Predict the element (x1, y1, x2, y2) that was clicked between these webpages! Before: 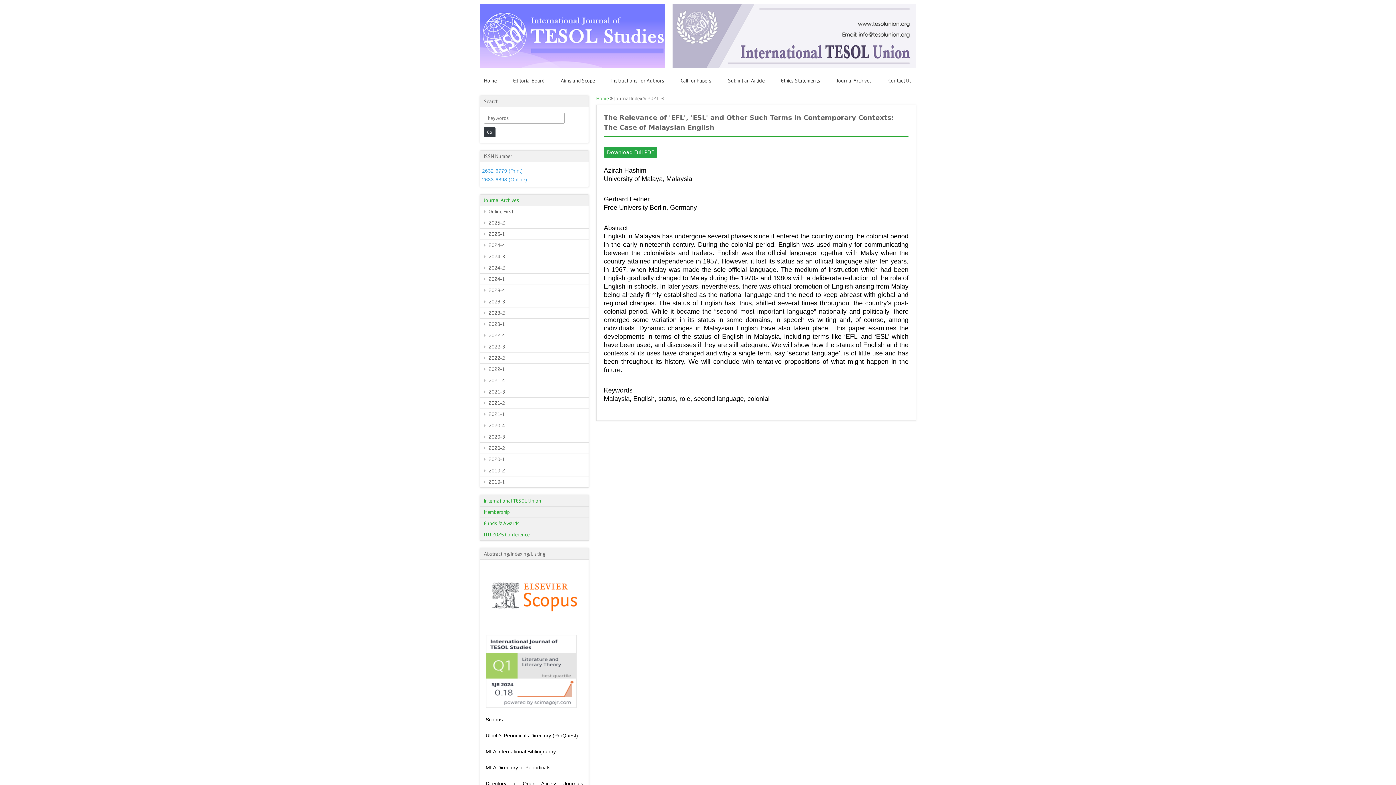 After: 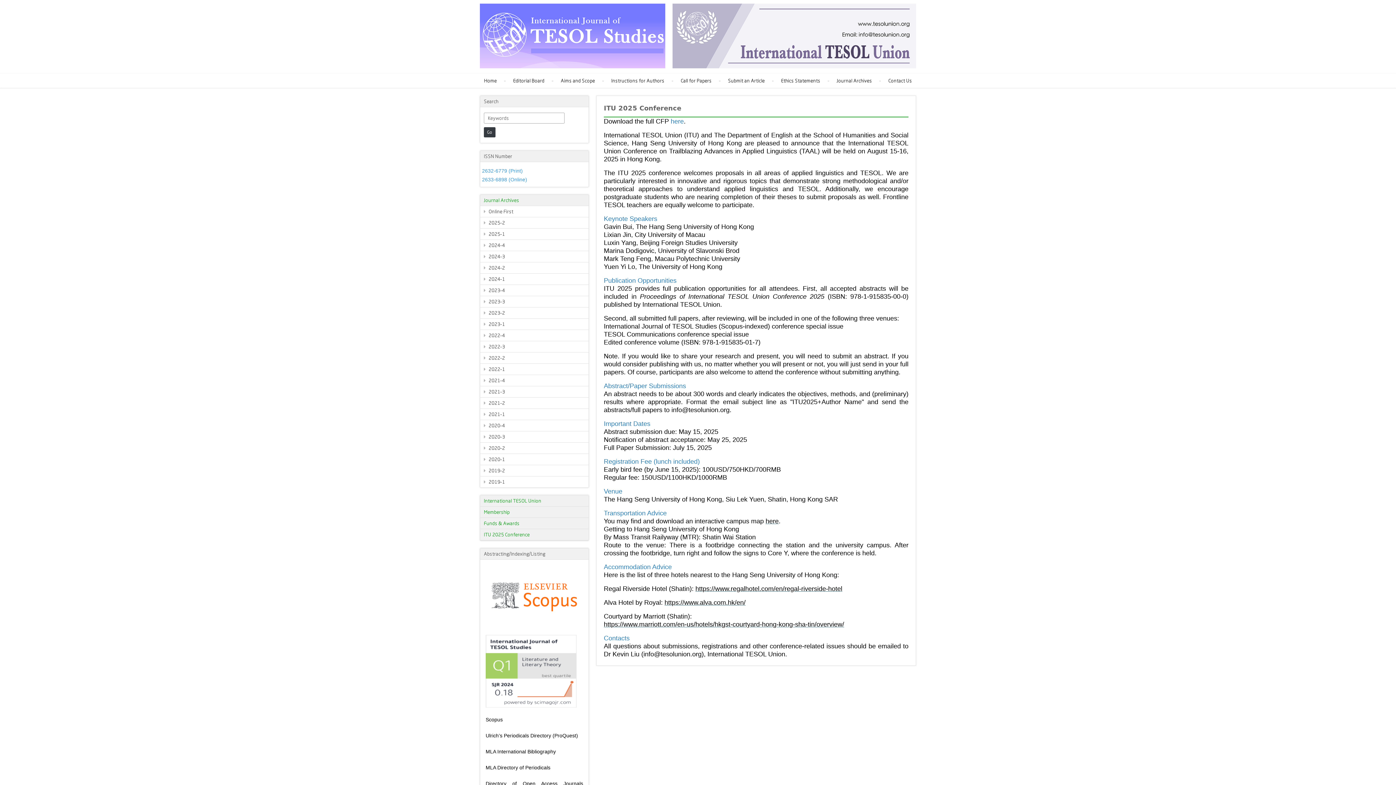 Action: bbox: (484, 531, 529, 537) label: ITU 2025 Conference